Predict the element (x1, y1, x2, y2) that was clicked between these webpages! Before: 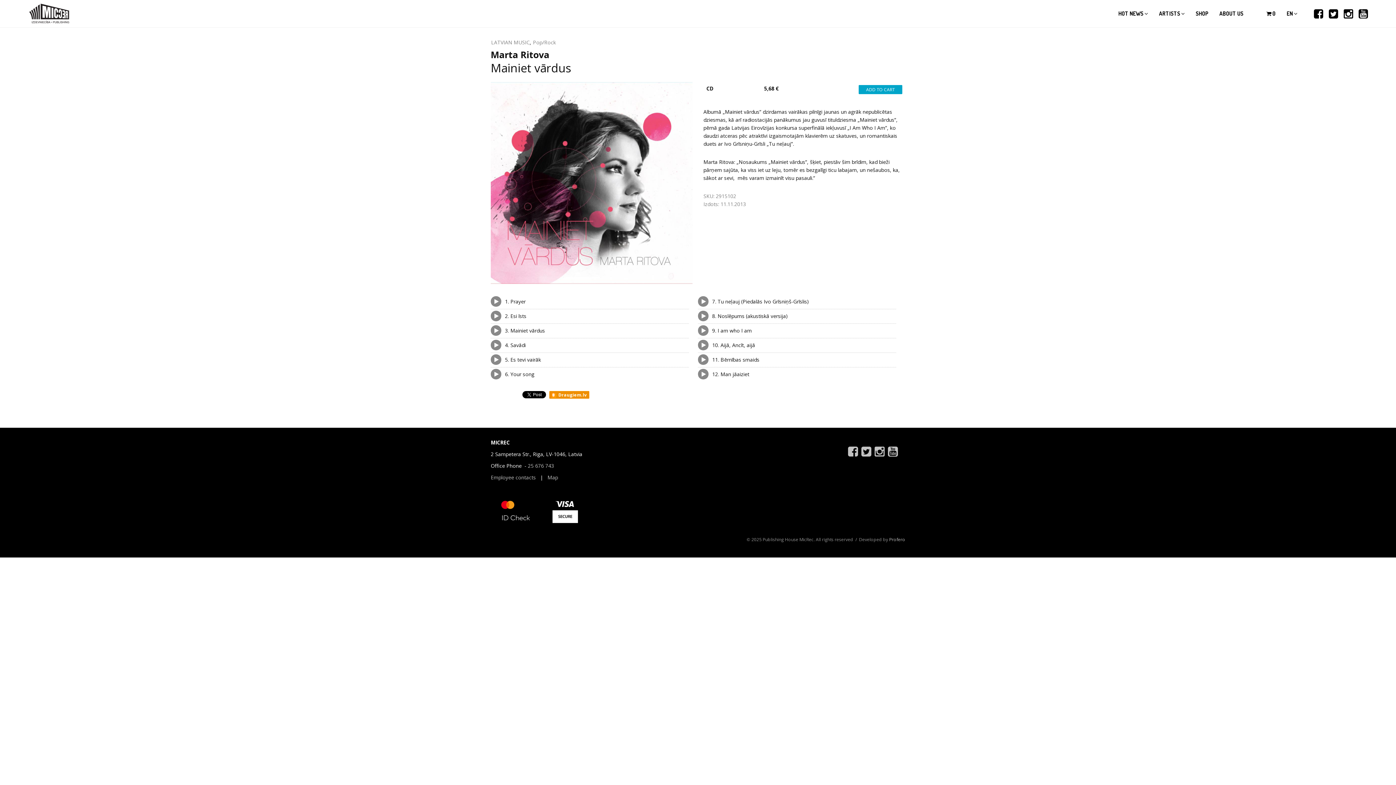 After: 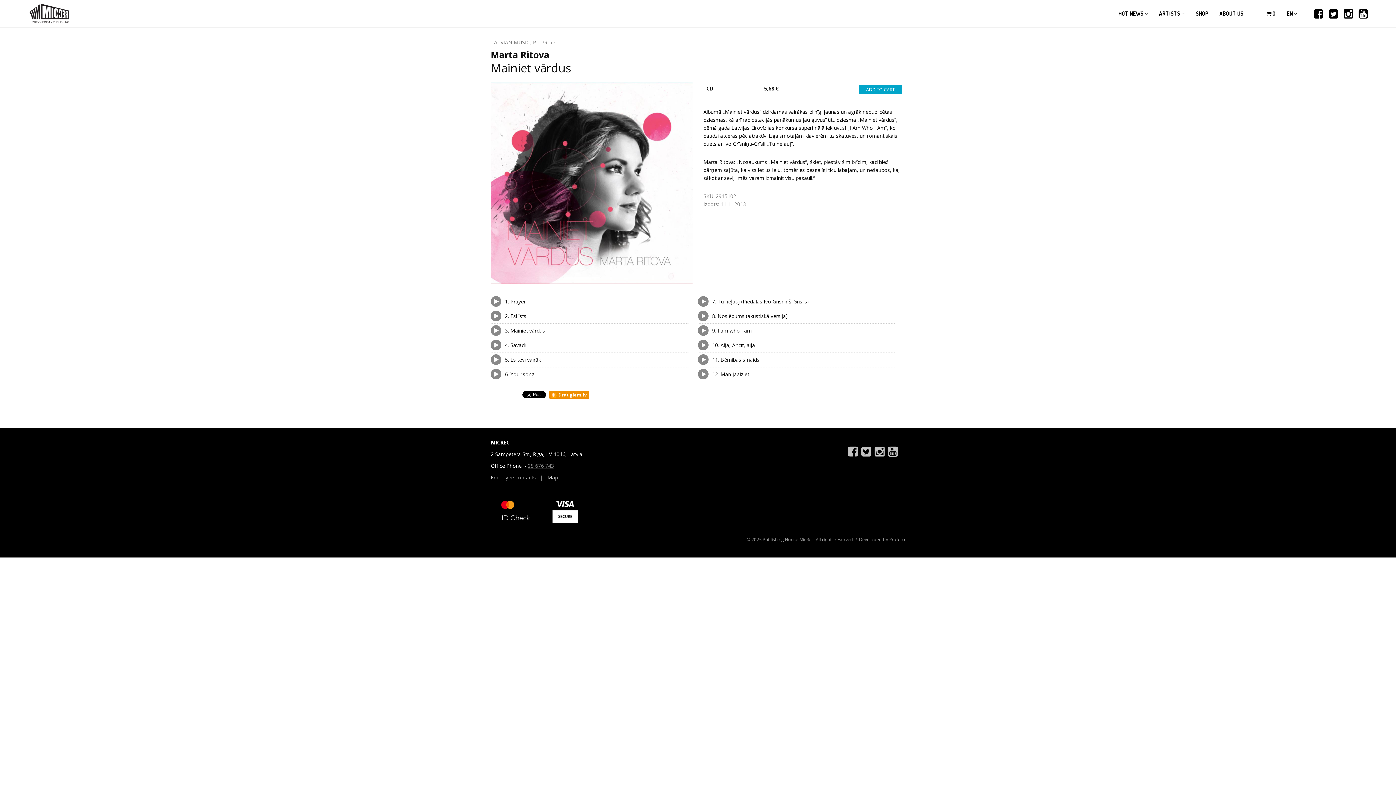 Action: label: 25 676 743 bbox: (528, 462, 554, 469)